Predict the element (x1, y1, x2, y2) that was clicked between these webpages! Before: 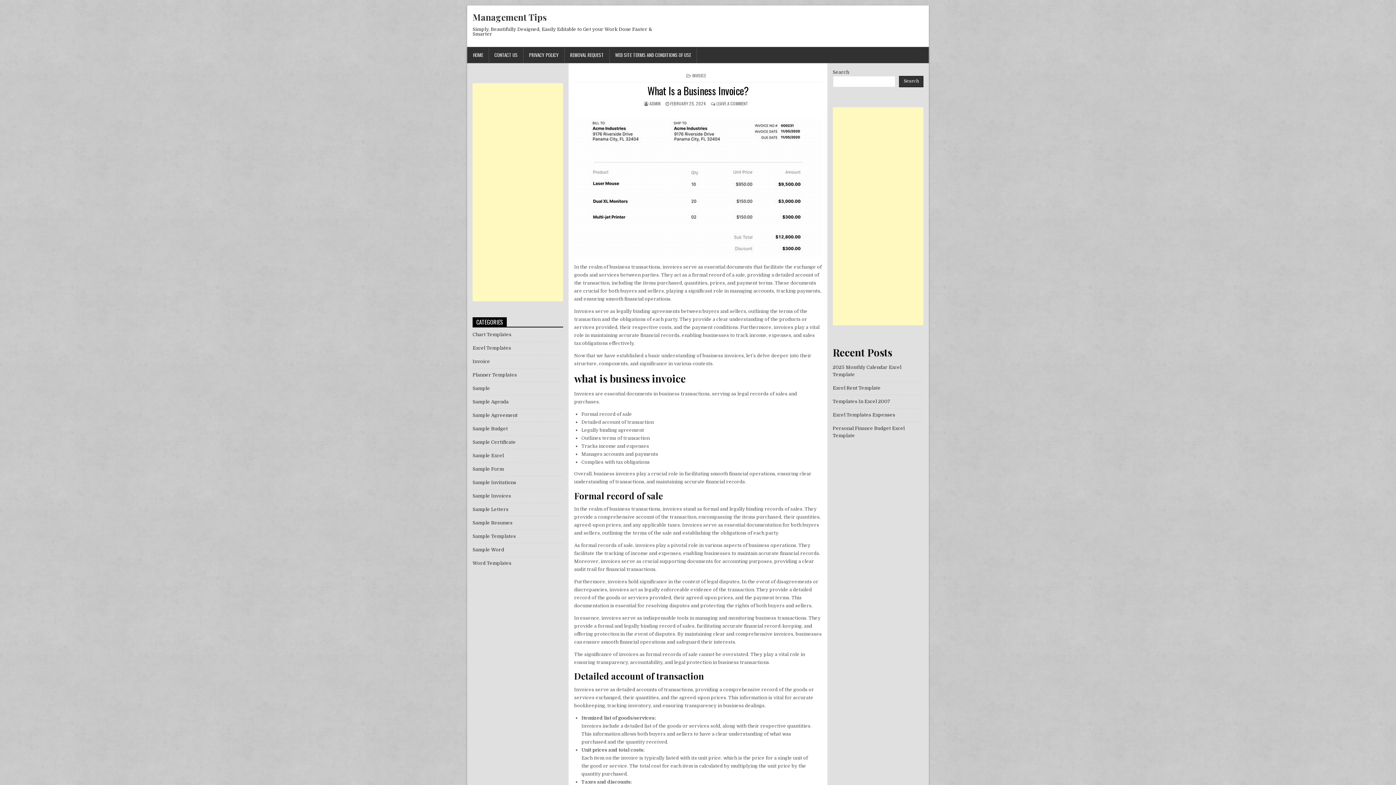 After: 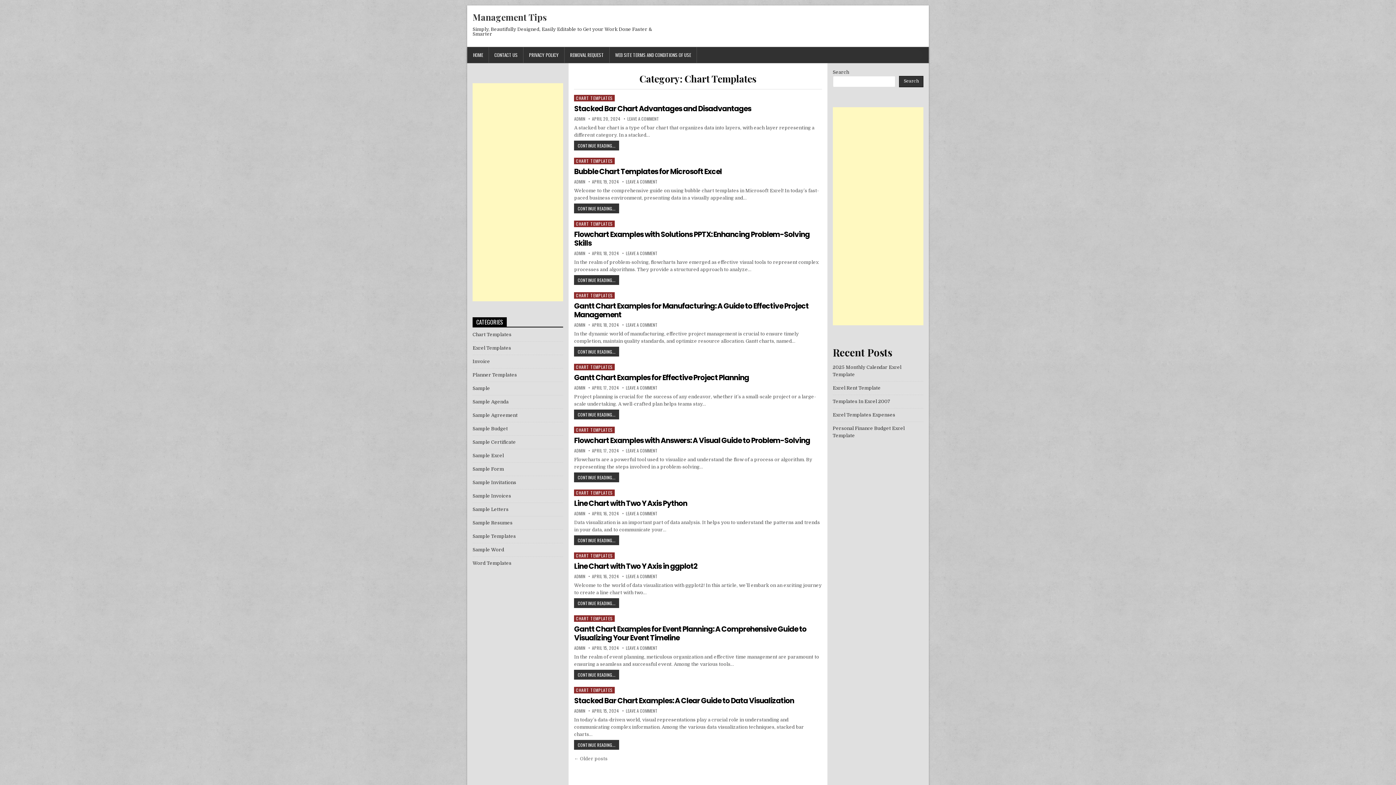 Action: bbox: (472, 332, 511, 337) label: Chart Templates